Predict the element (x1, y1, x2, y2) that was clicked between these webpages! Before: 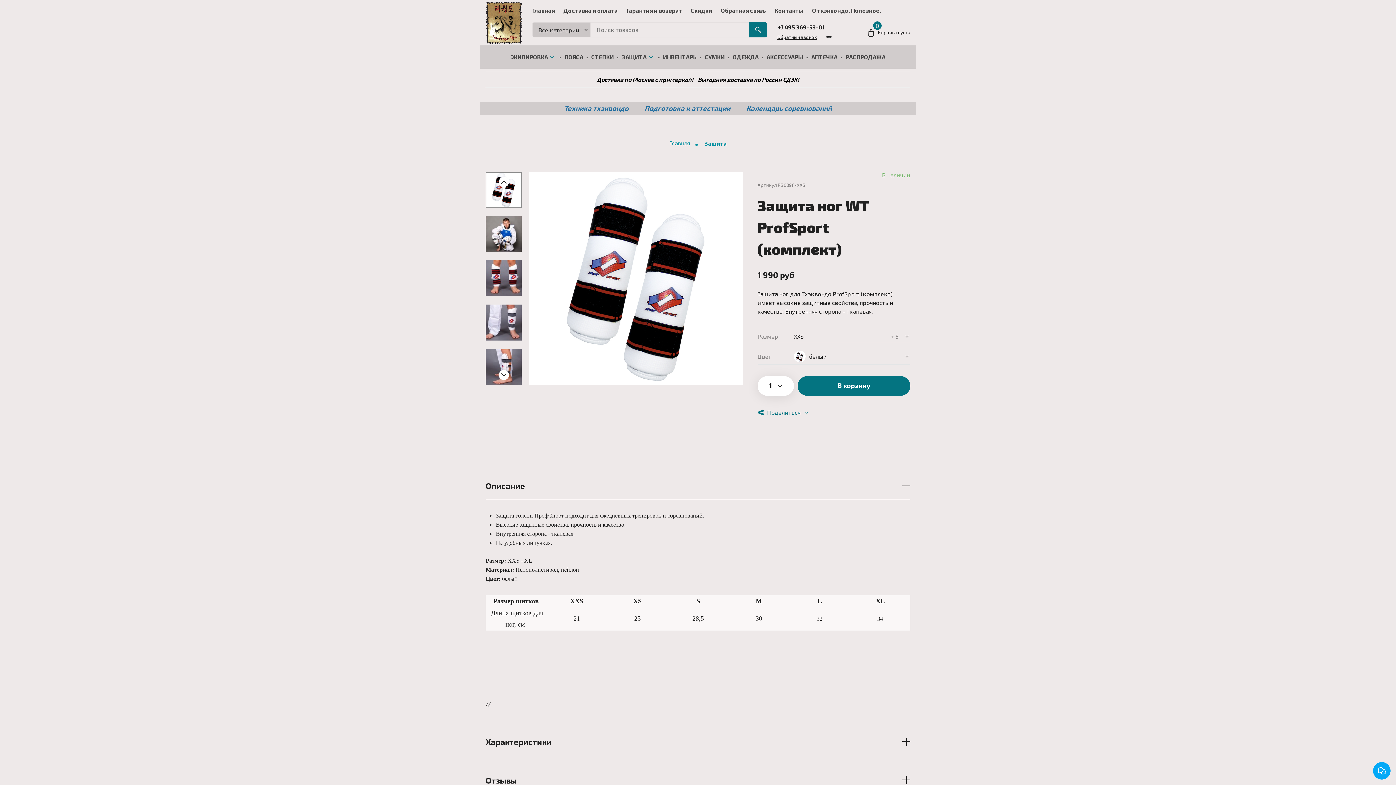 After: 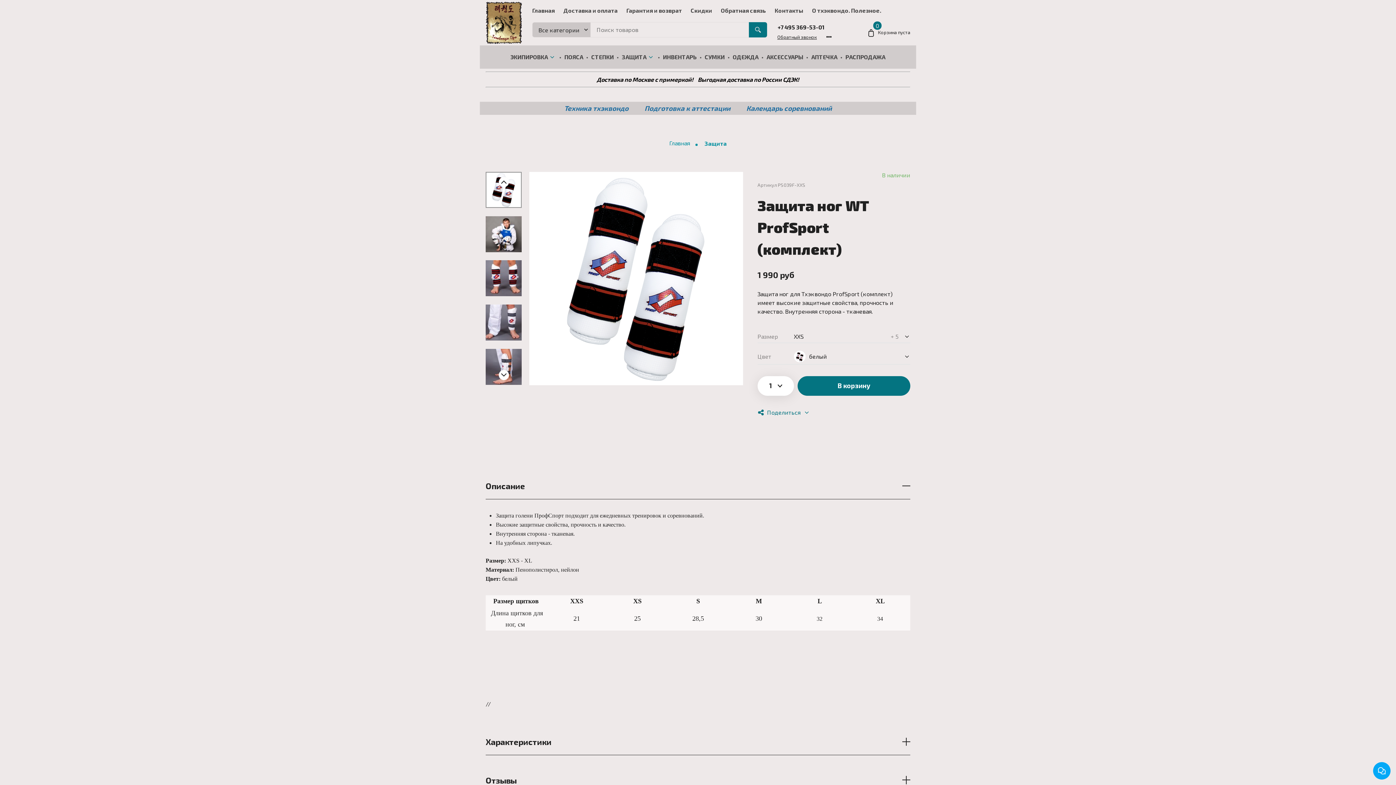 Action: label: Календарь соревнований bbox: (746, 103, 832, 112)